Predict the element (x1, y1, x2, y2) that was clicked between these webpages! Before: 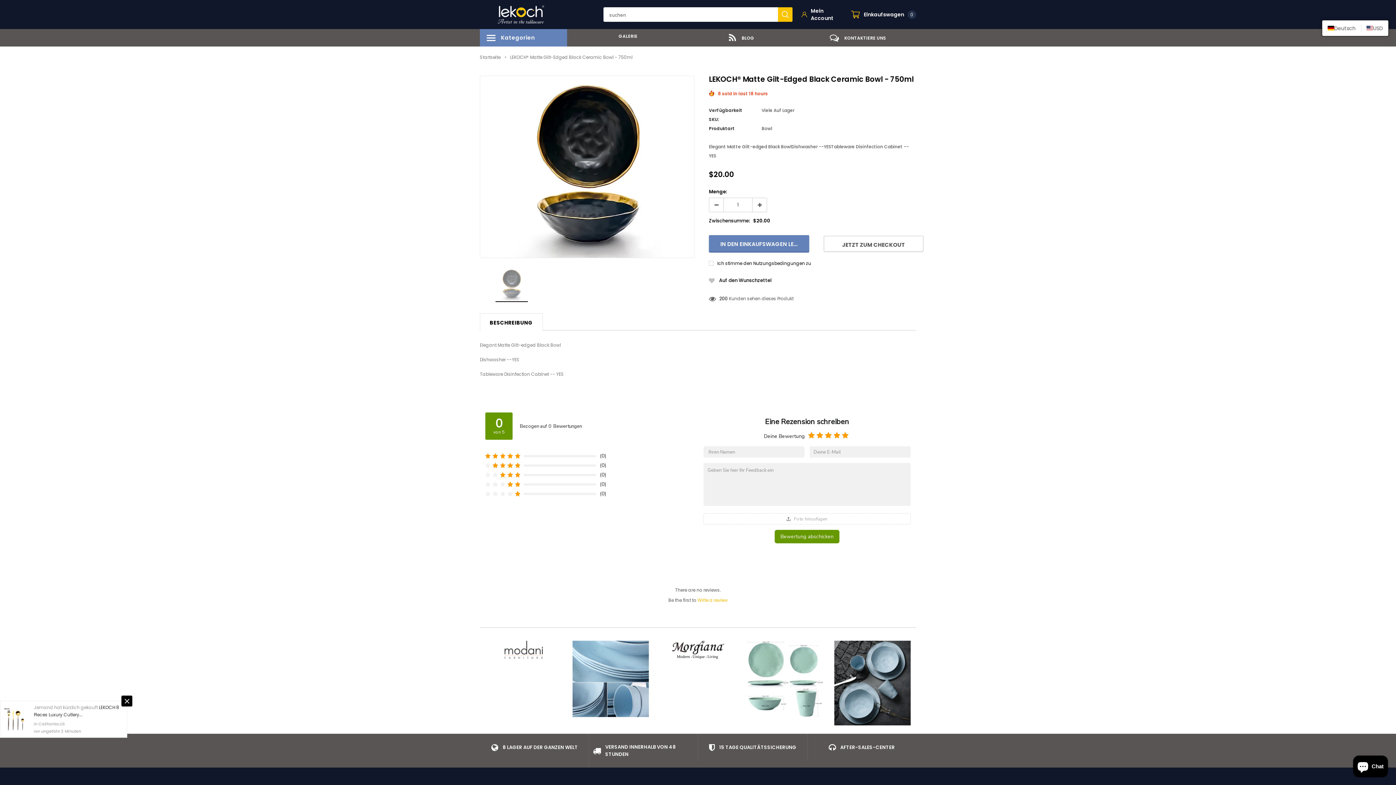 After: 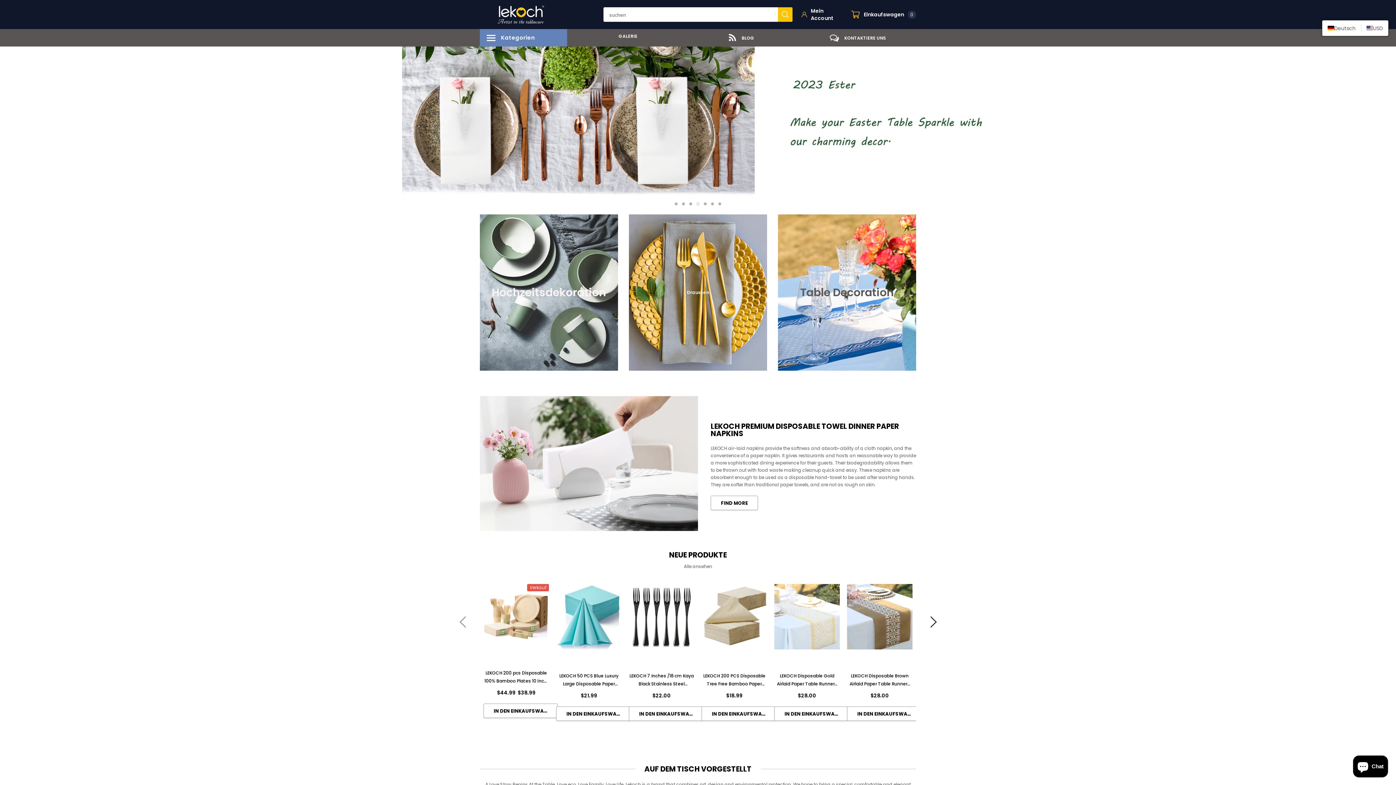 Action: label: Startseite bbox: (480, 53, 500, 61)